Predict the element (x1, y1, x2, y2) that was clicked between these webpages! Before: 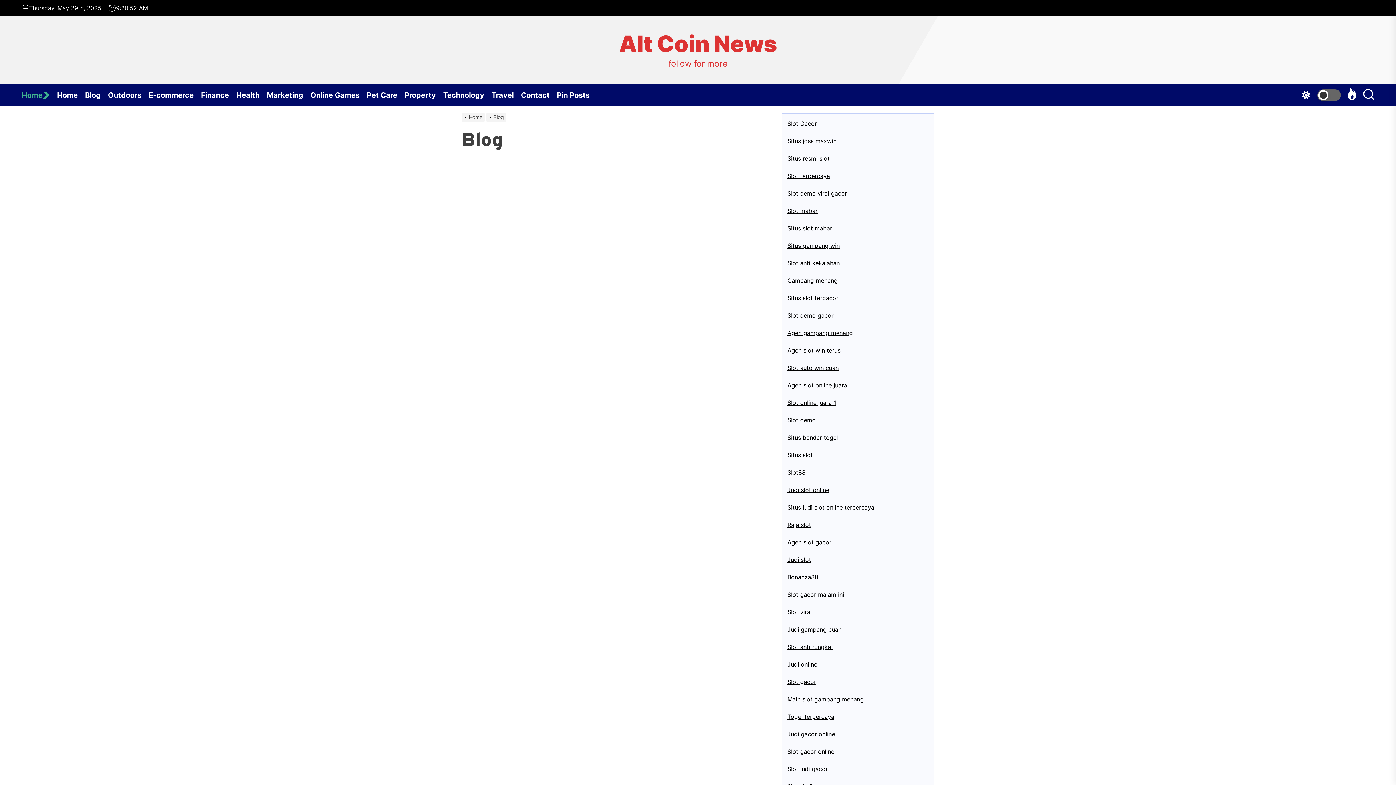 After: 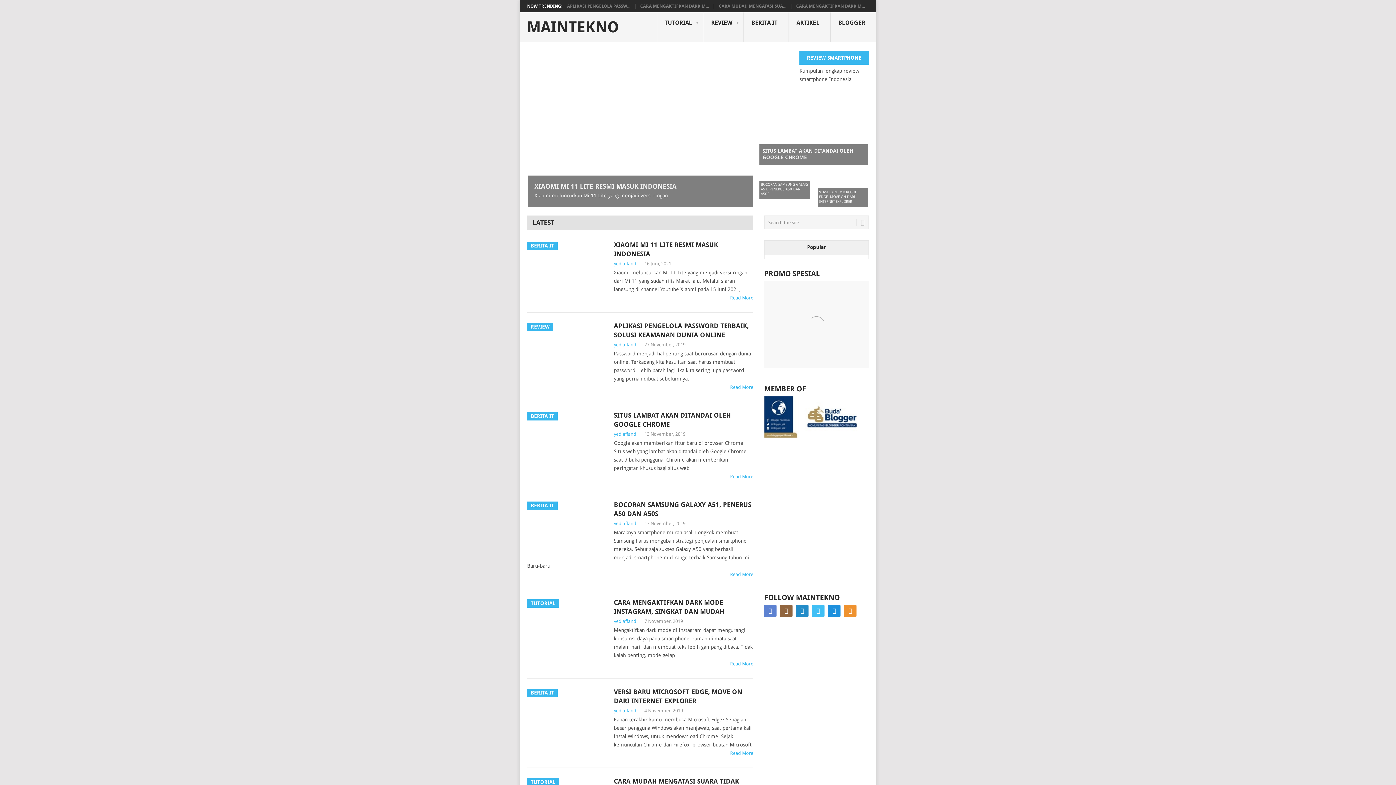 Action: bbox: (787, 591, 844, 598) label: Slot gacor malam ini